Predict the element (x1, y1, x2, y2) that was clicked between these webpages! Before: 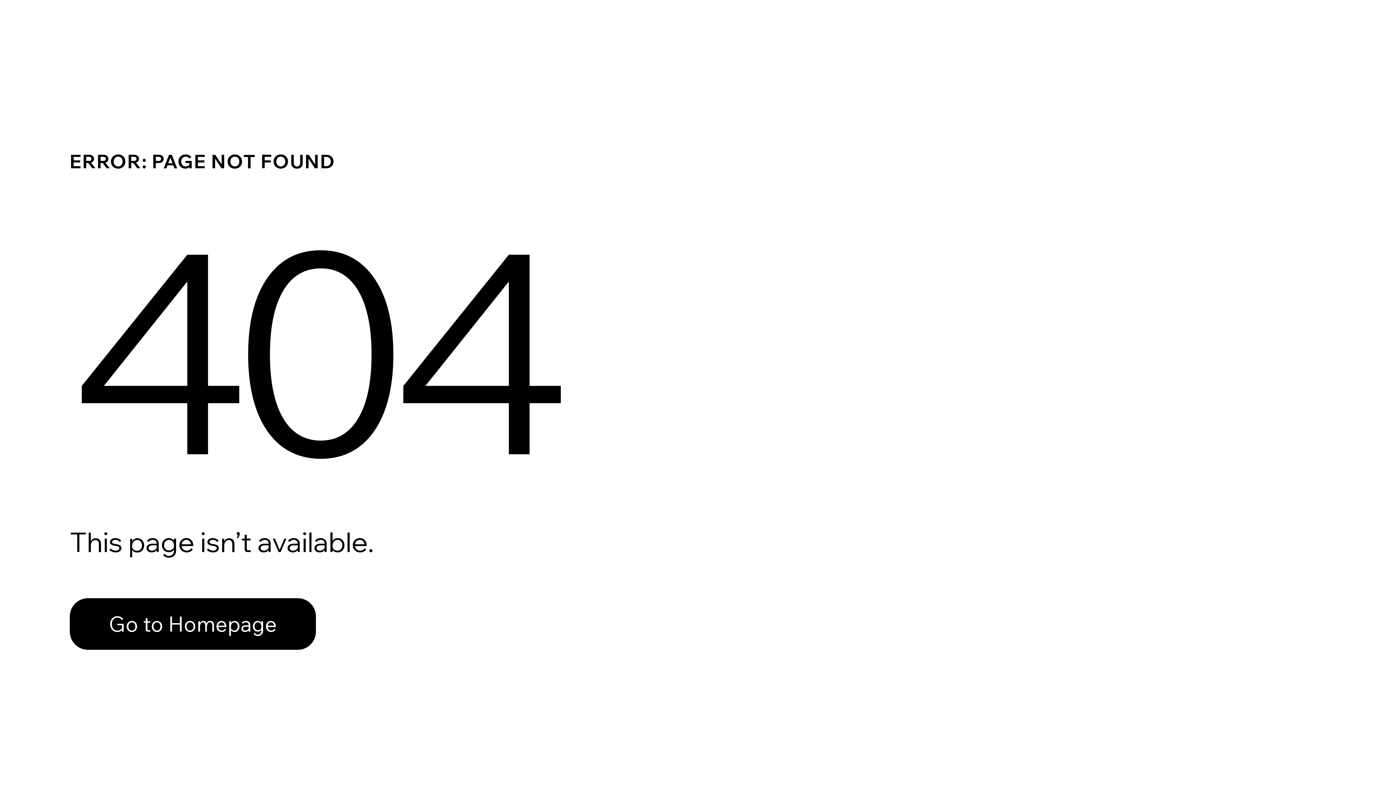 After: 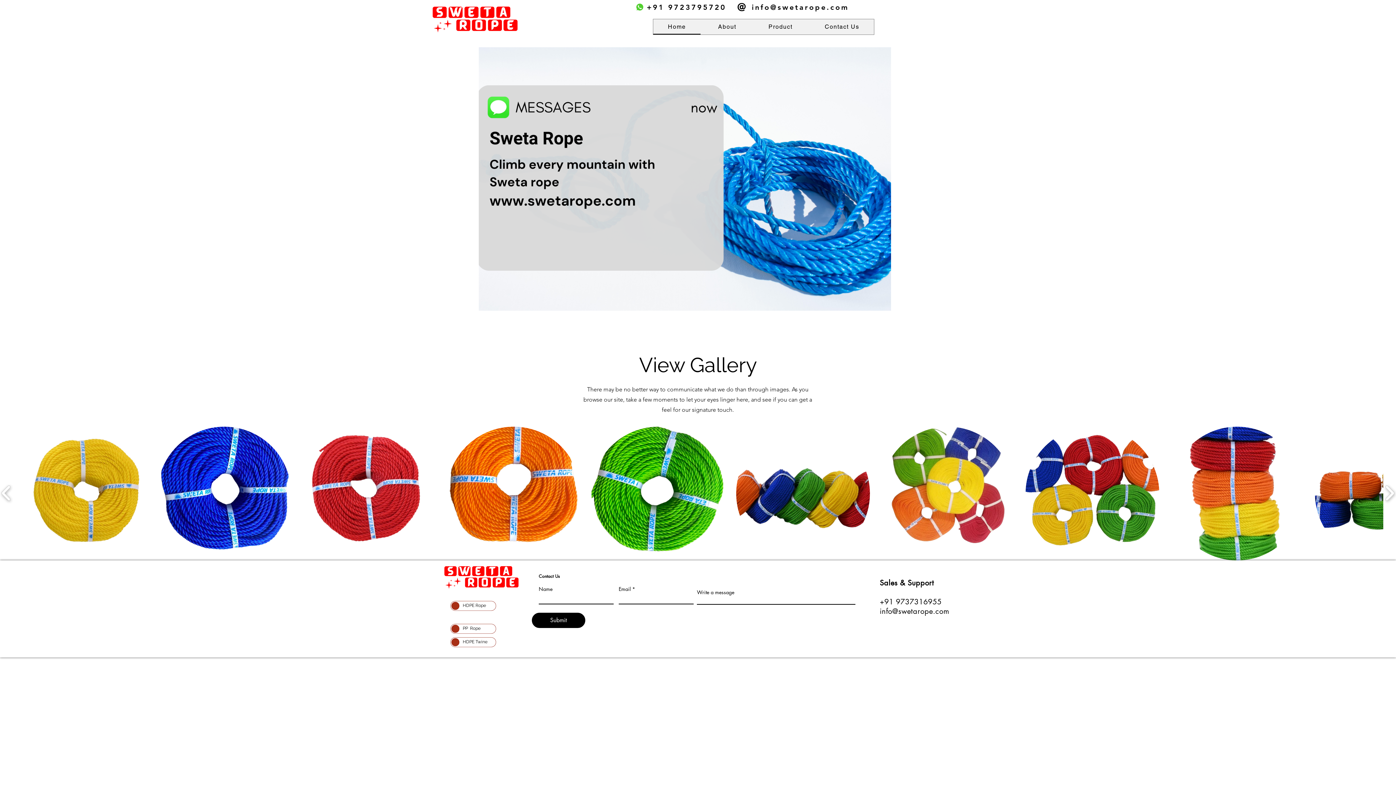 Action: label: Go to Homepage bbox: (69, 582, 768, 659)